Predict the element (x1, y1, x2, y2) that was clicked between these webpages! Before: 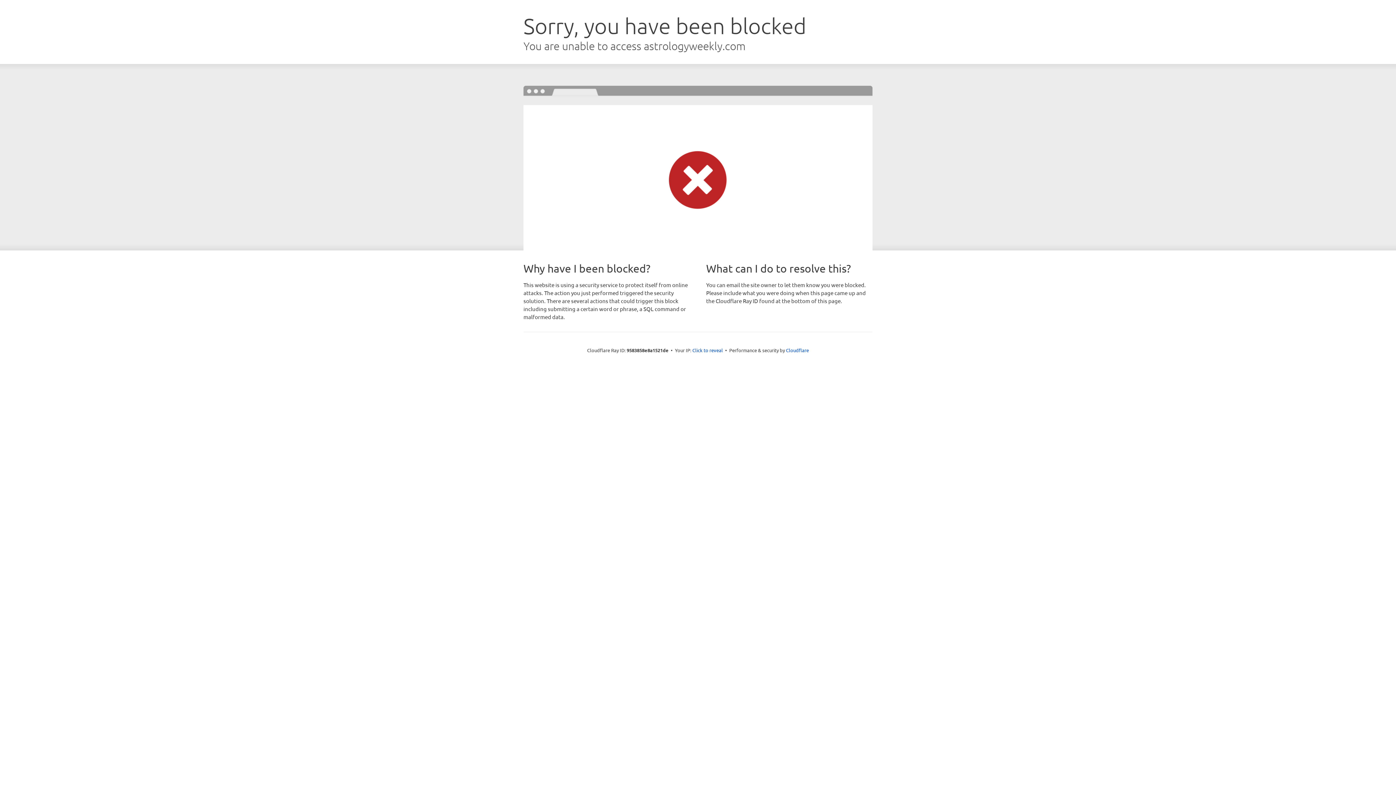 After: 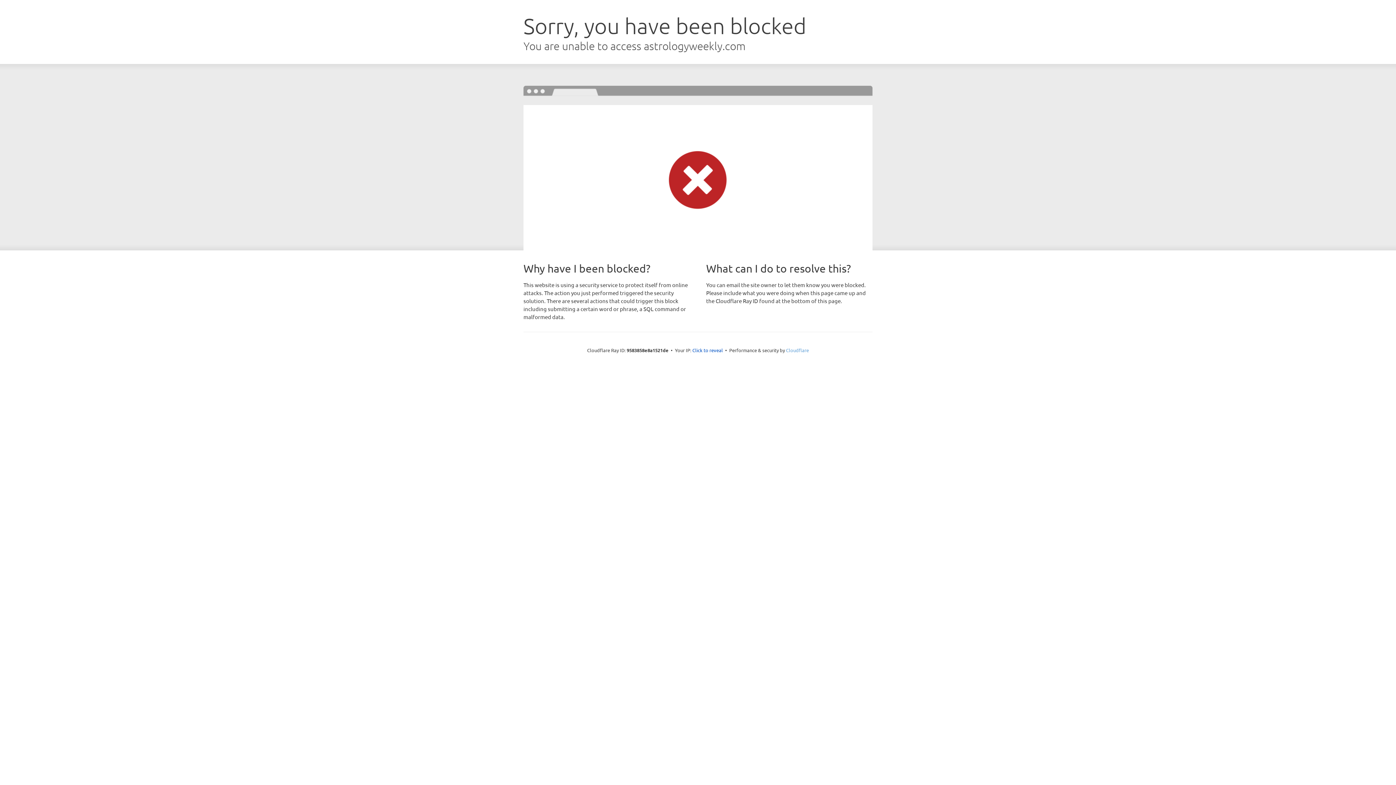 Action: label: Cloudflare bbox: (786, 347, 809, 353)